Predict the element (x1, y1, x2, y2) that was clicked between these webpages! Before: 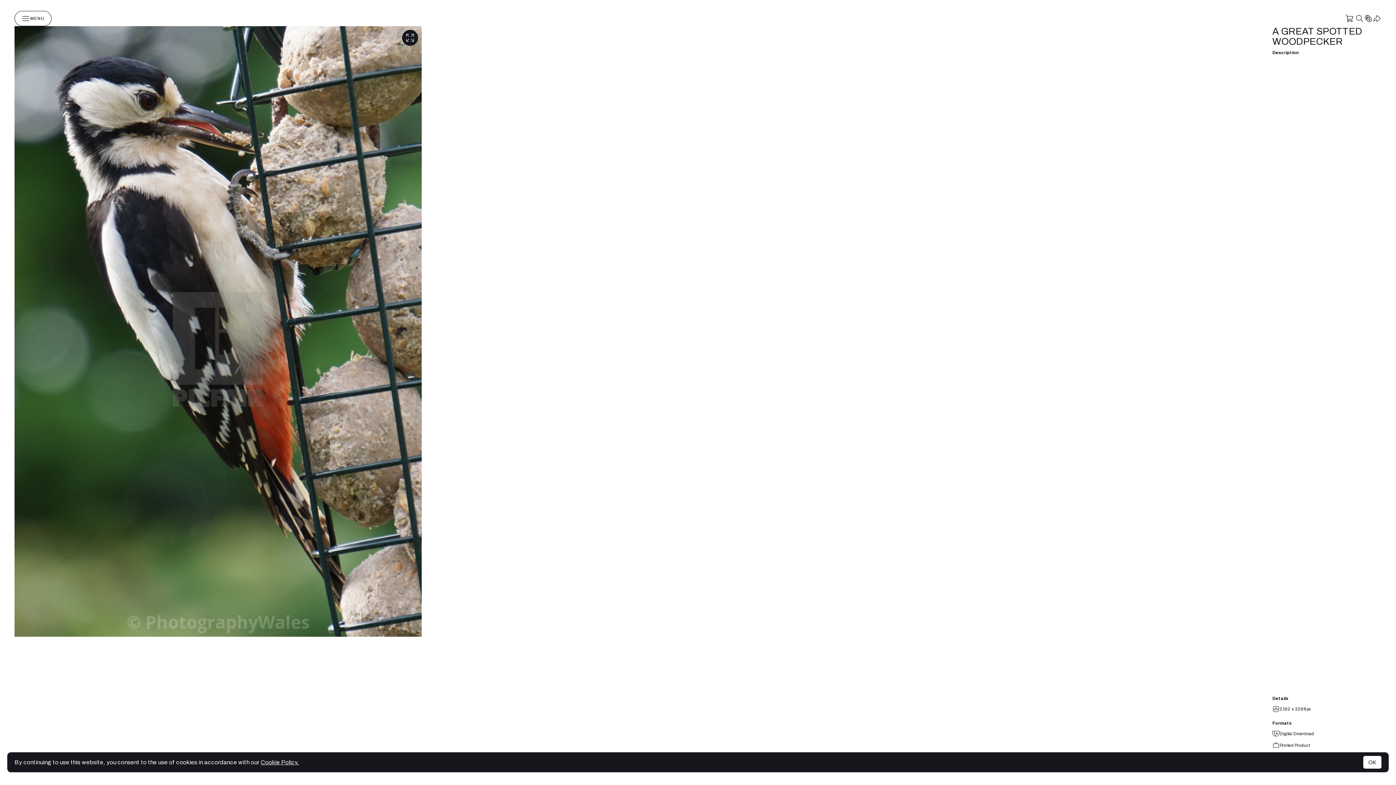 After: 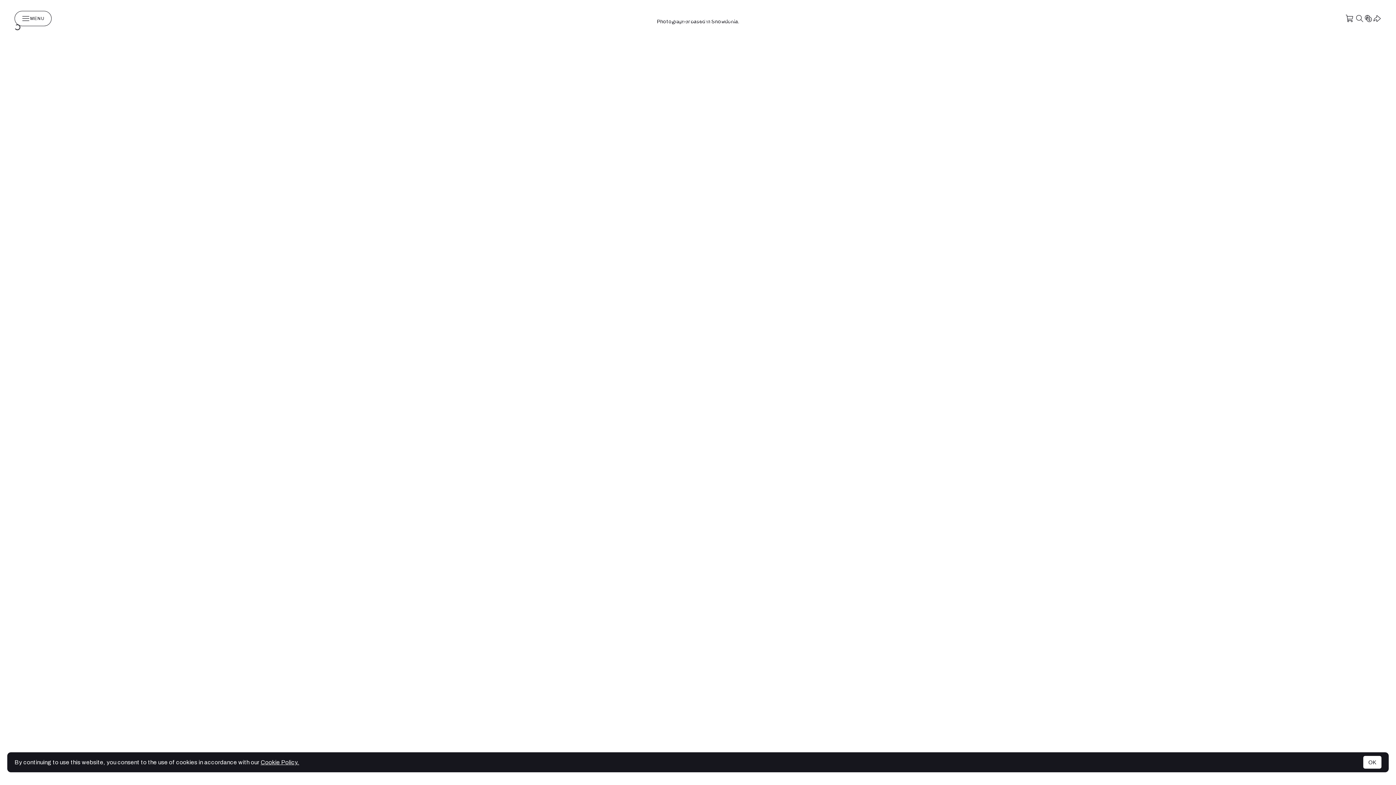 Action: bbox: (659, 12, 736, 24) label: Photography.Wales